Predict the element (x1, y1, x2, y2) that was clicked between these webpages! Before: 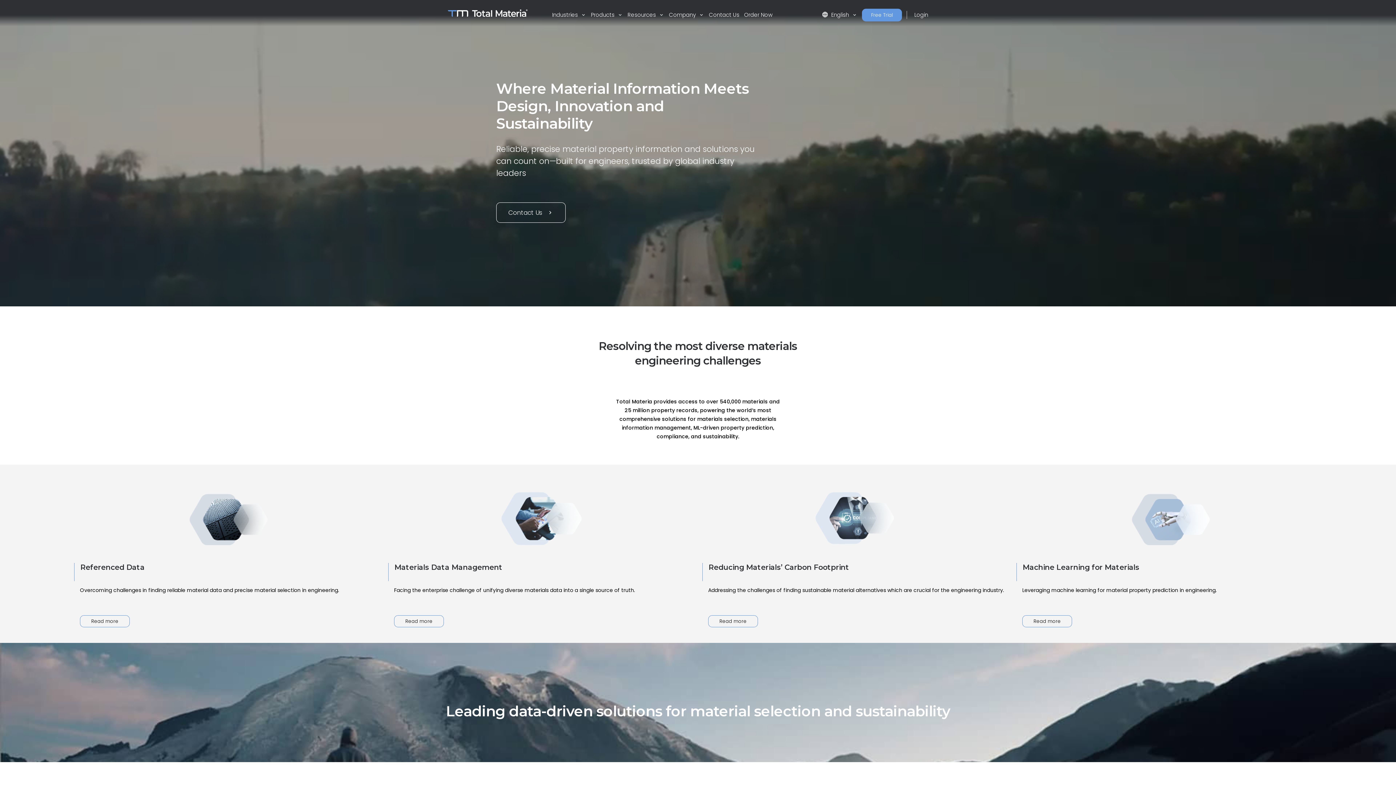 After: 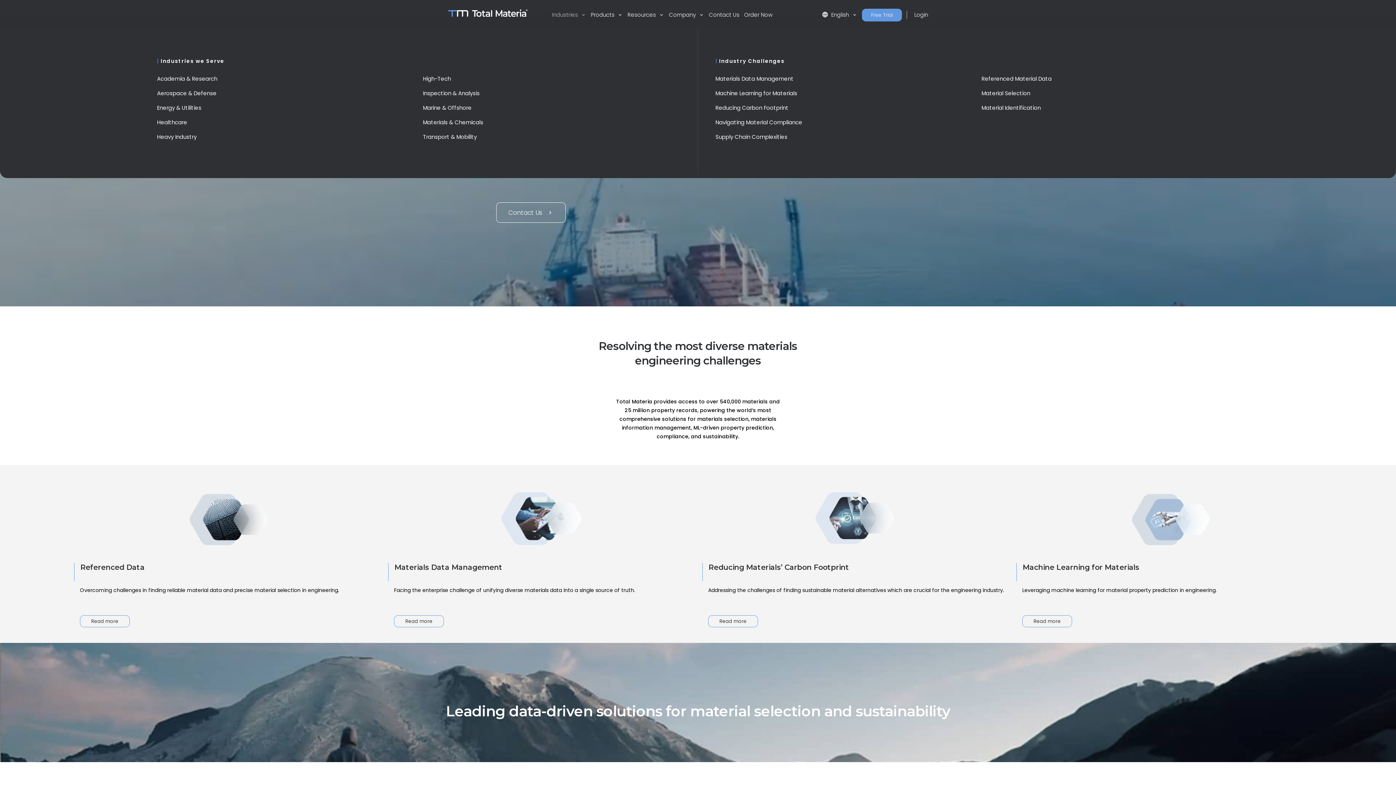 Action: label: Industries  bbox: (552, 10, 586, 18)